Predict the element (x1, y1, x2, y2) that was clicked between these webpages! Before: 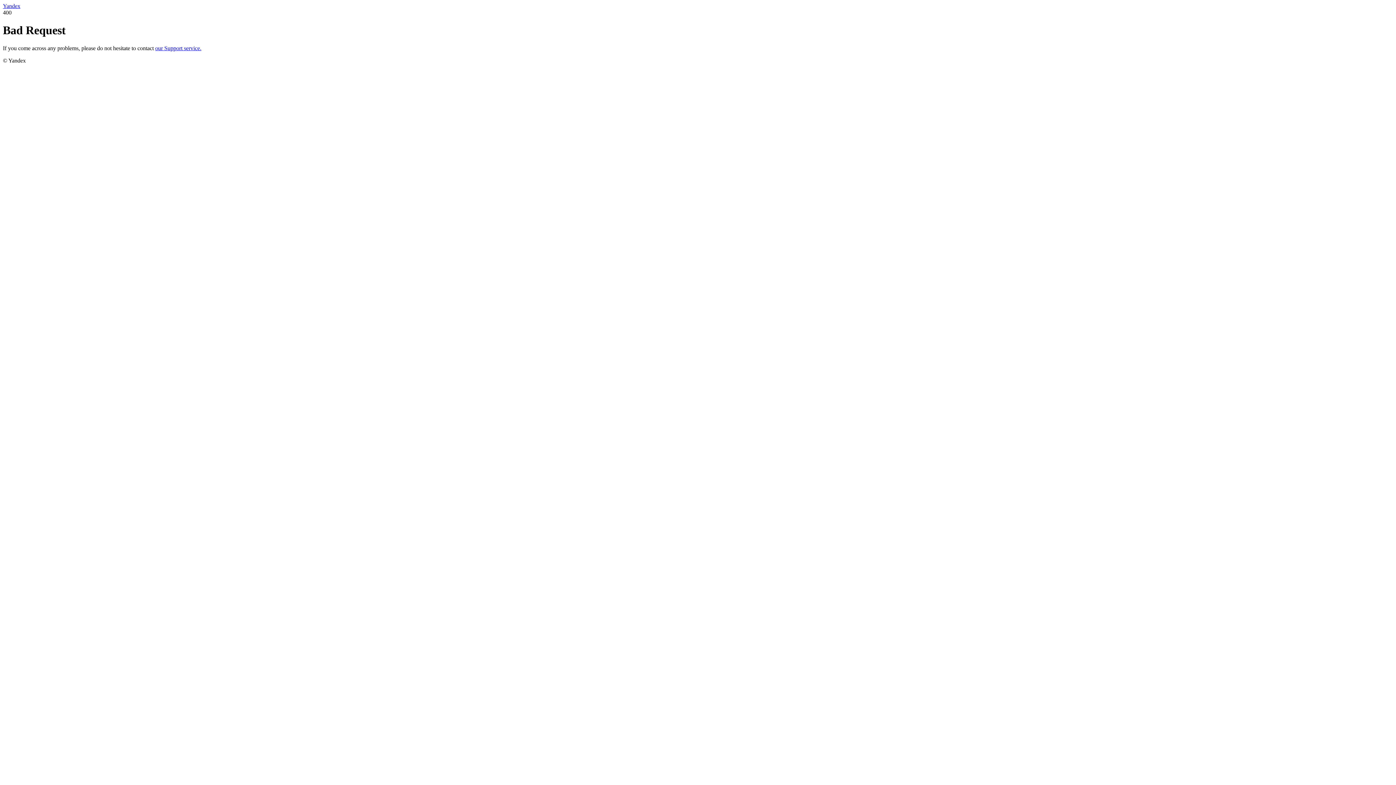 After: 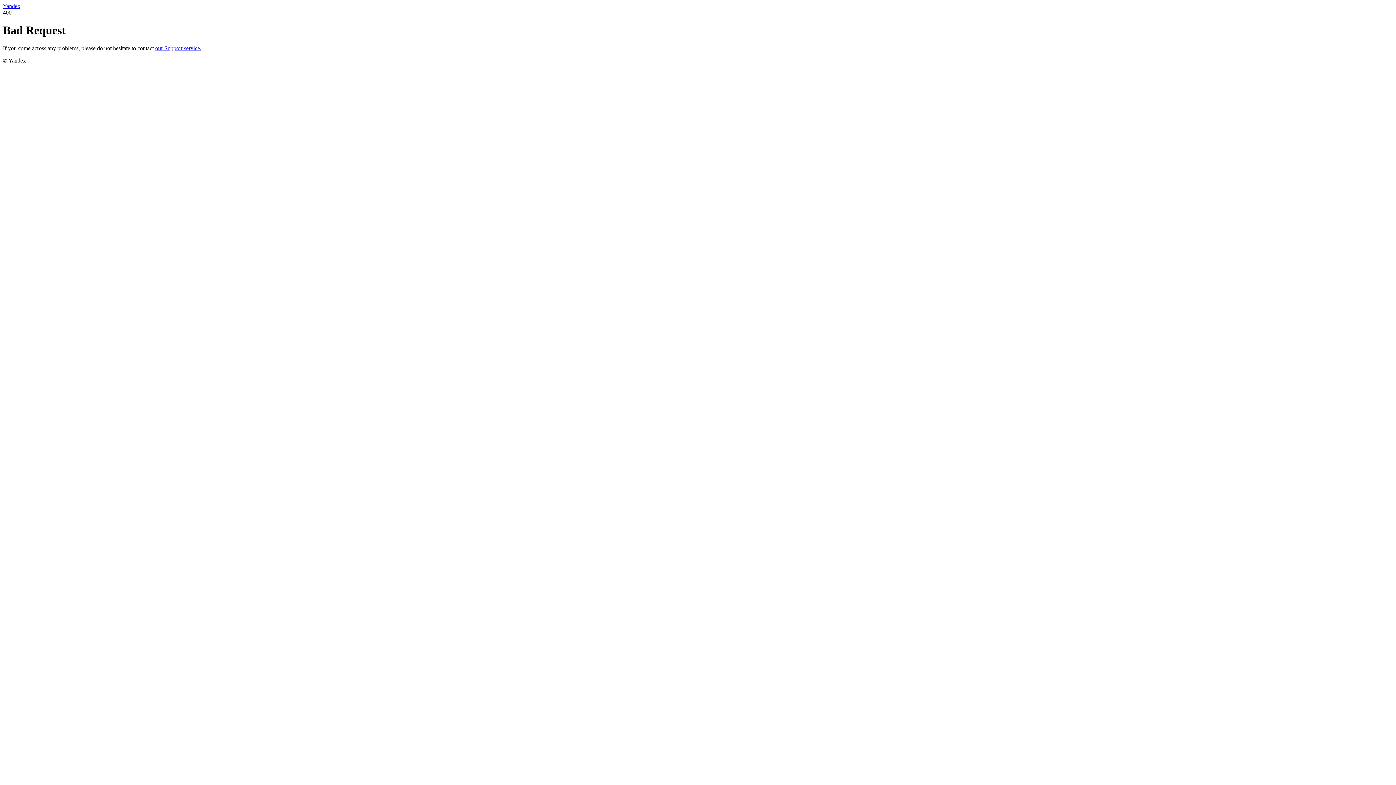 Action: bbox: (155, 45, 201, 51) label: our Support service.